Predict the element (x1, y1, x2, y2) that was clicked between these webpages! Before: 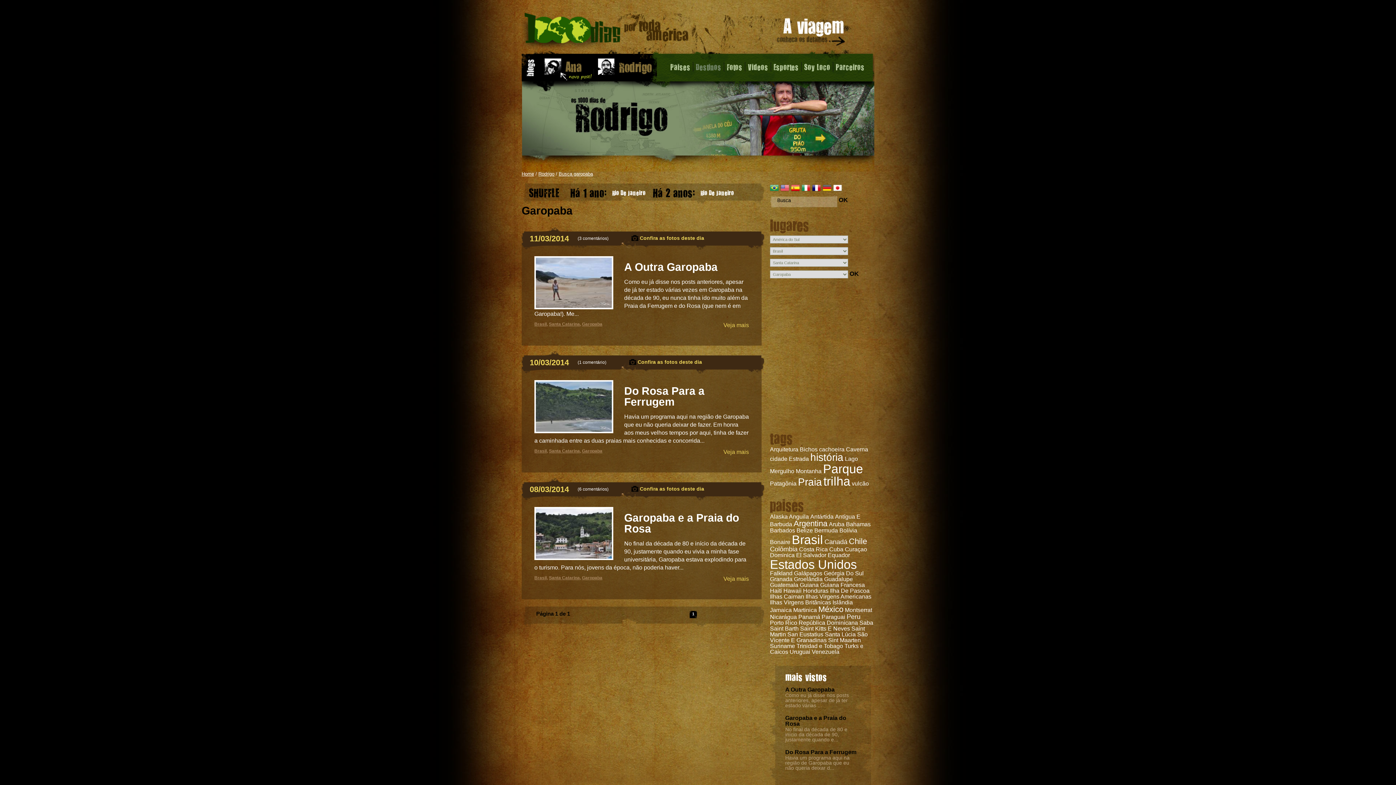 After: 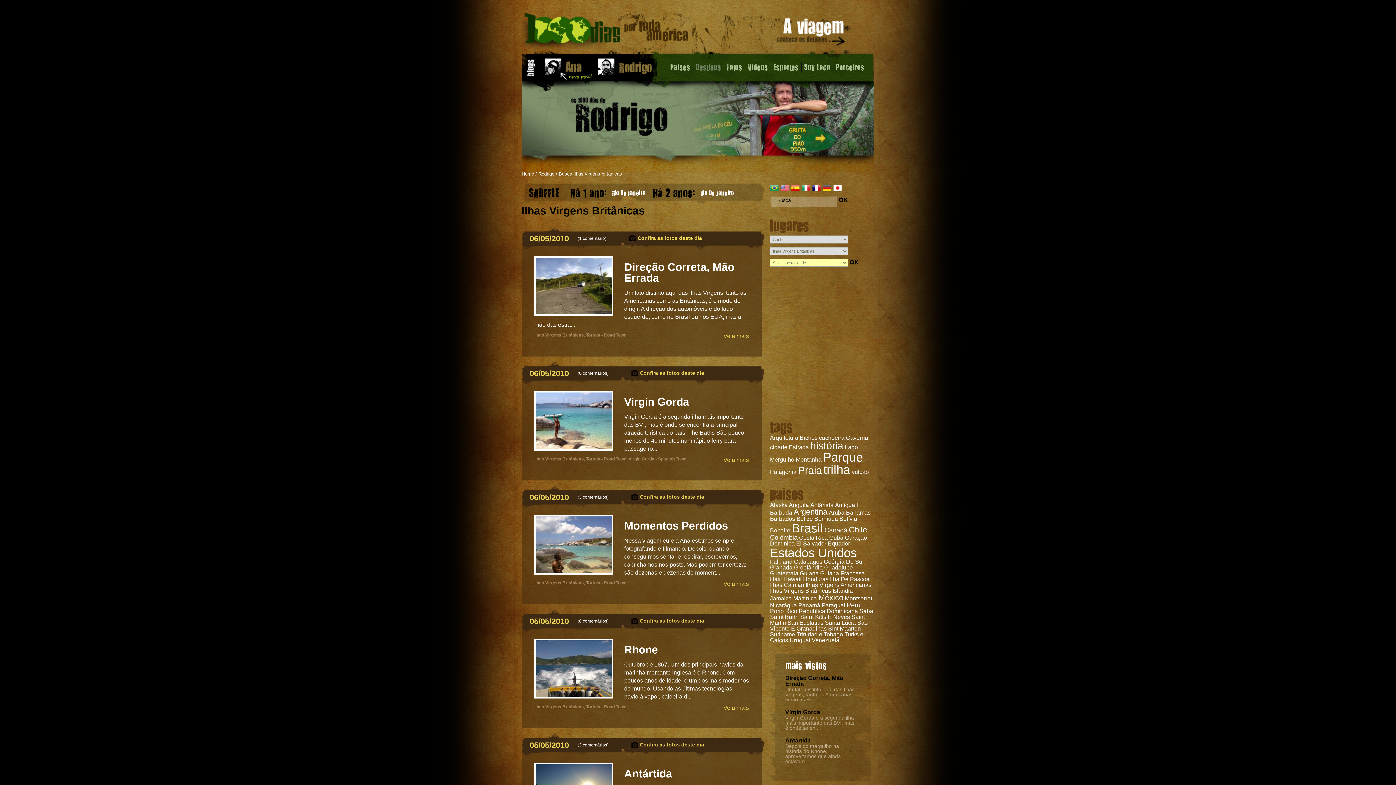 Action: label: Ilhas Virgens Britânicas bbox: (770, 599, 831, 605)